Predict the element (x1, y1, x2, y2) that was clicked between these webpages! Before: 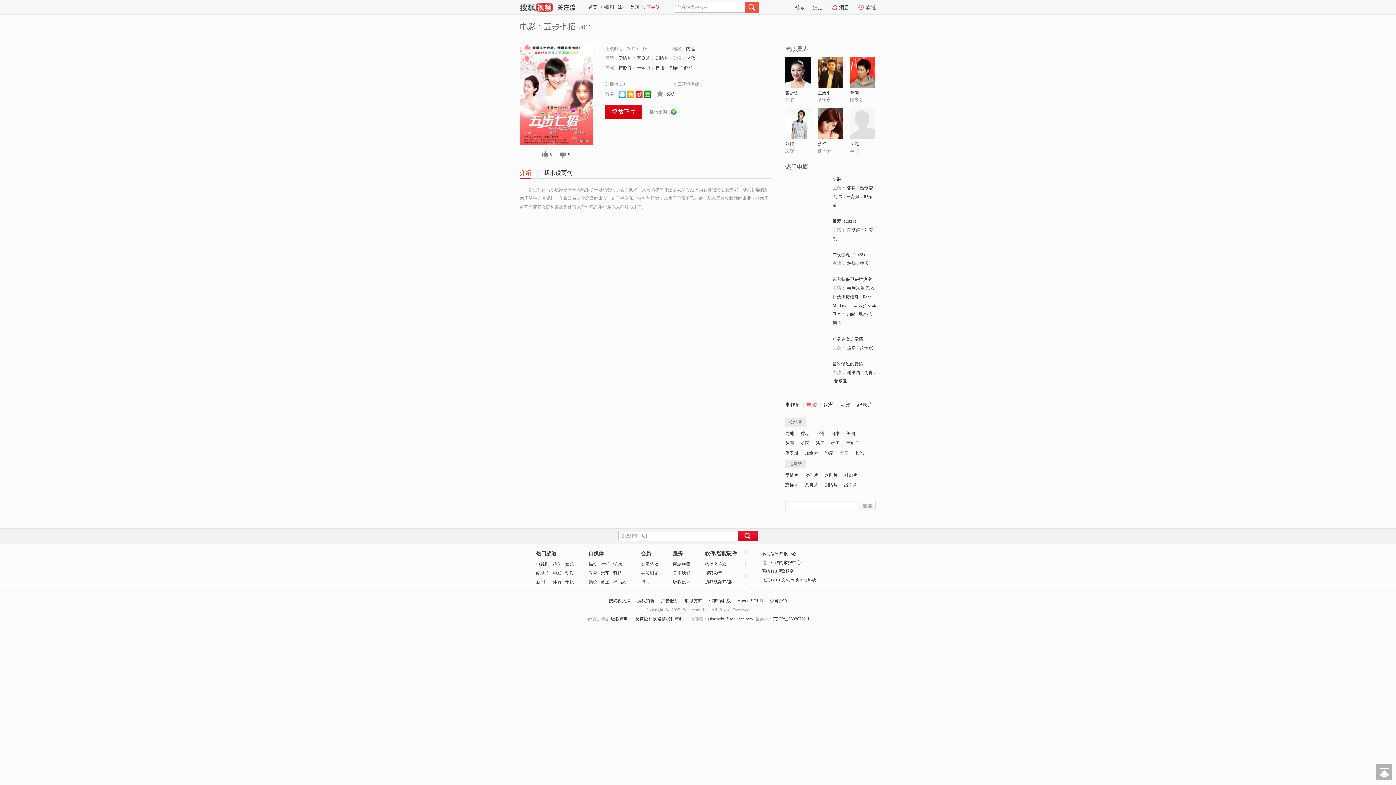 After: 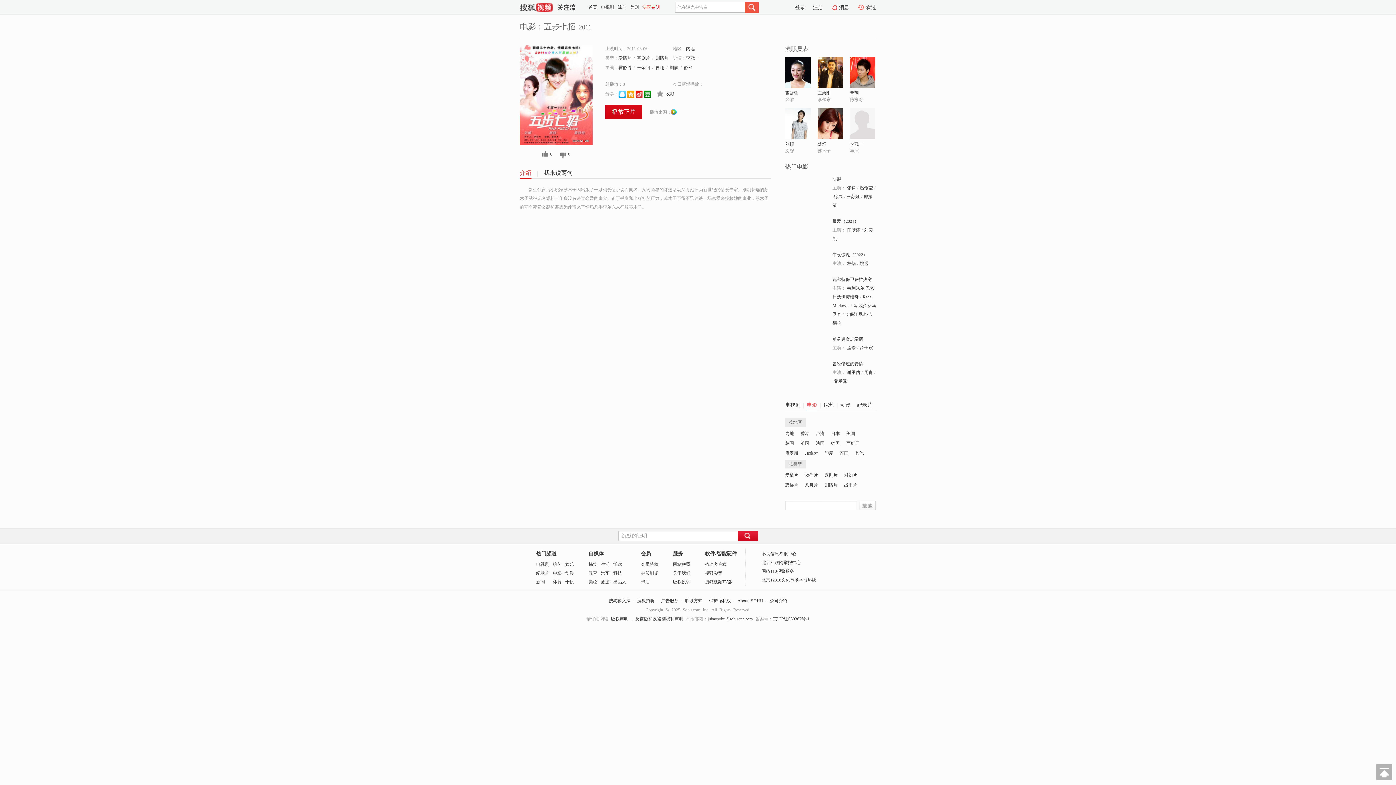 Action: bbox: (627, 91, 634, 96)